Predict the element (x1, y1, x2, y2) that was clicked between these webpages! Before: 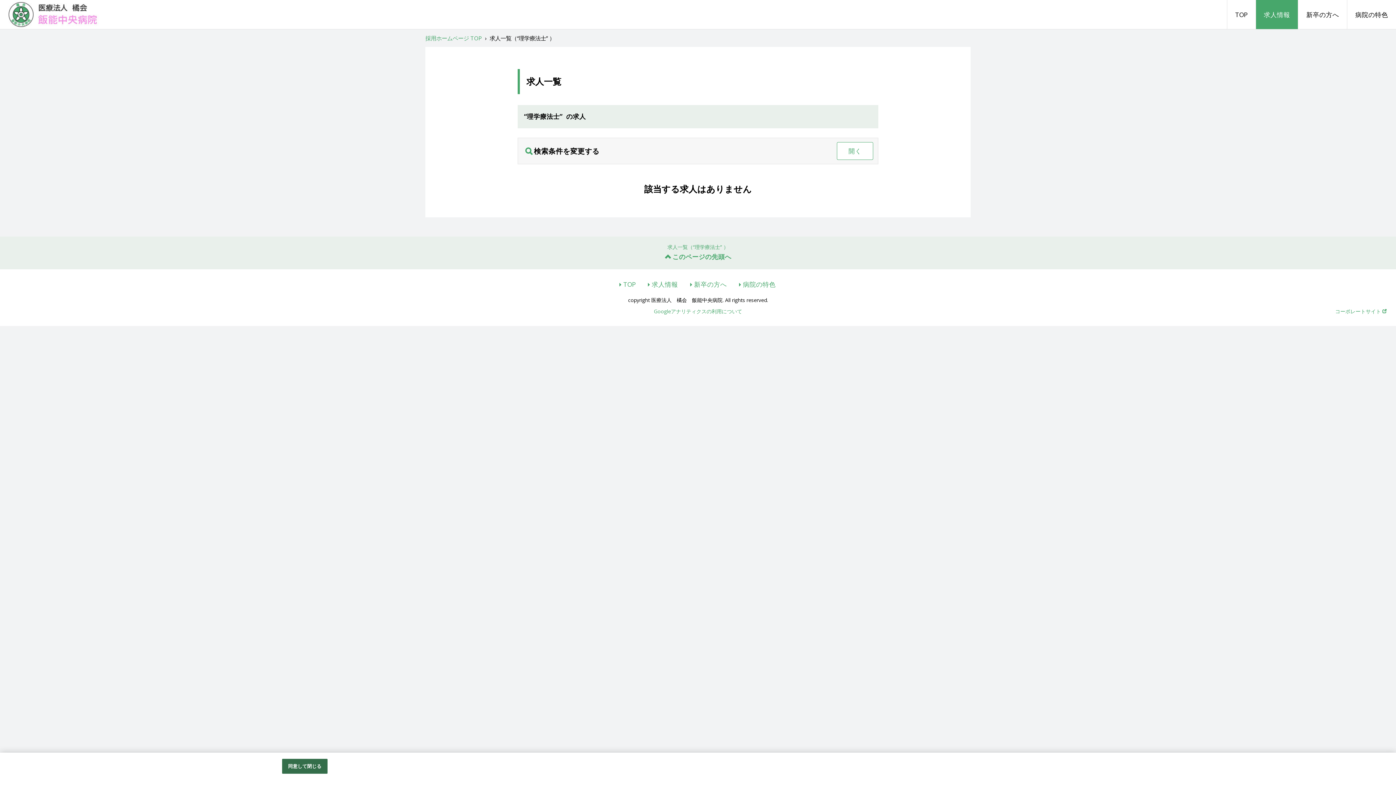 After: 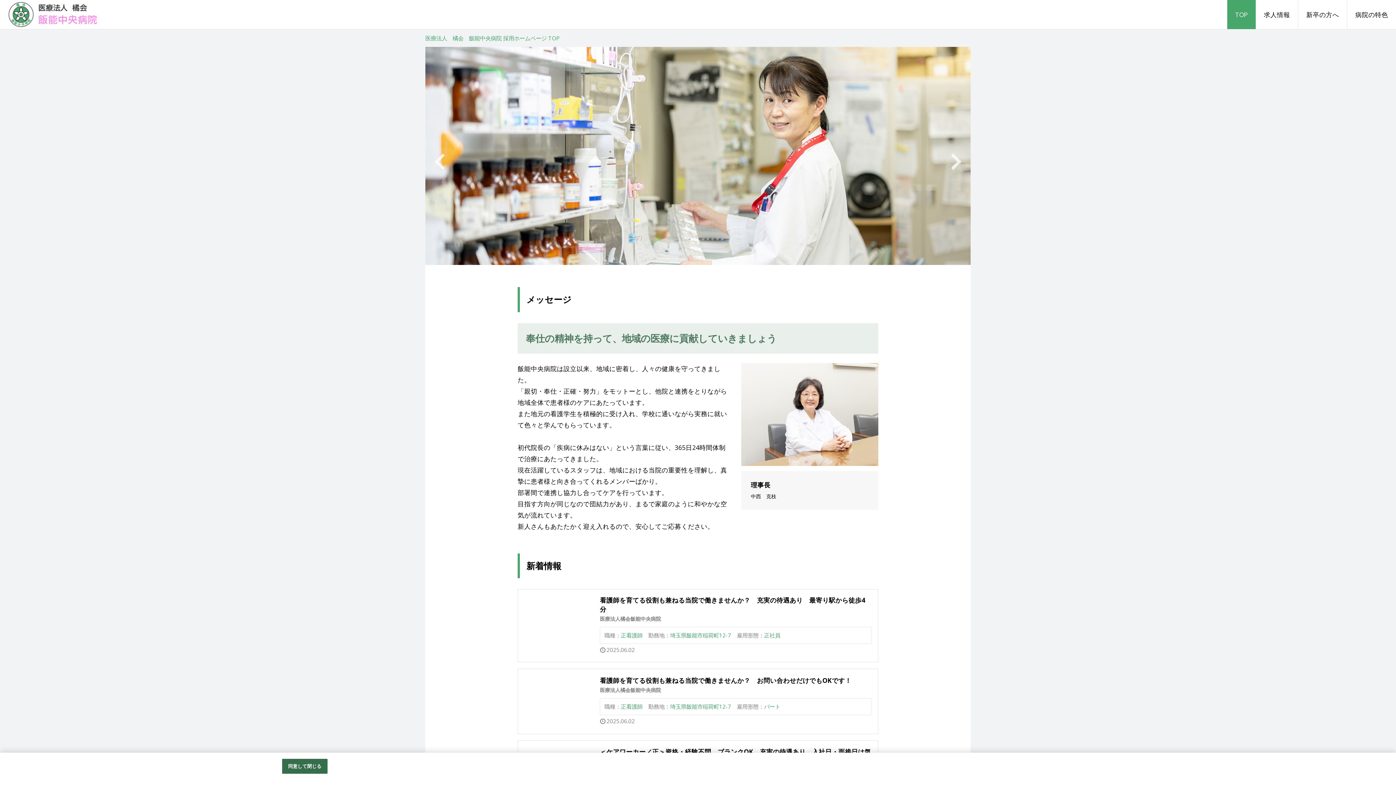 Action: label: 採用ホームページ TOP bbox: (425, 34, 482, 41)